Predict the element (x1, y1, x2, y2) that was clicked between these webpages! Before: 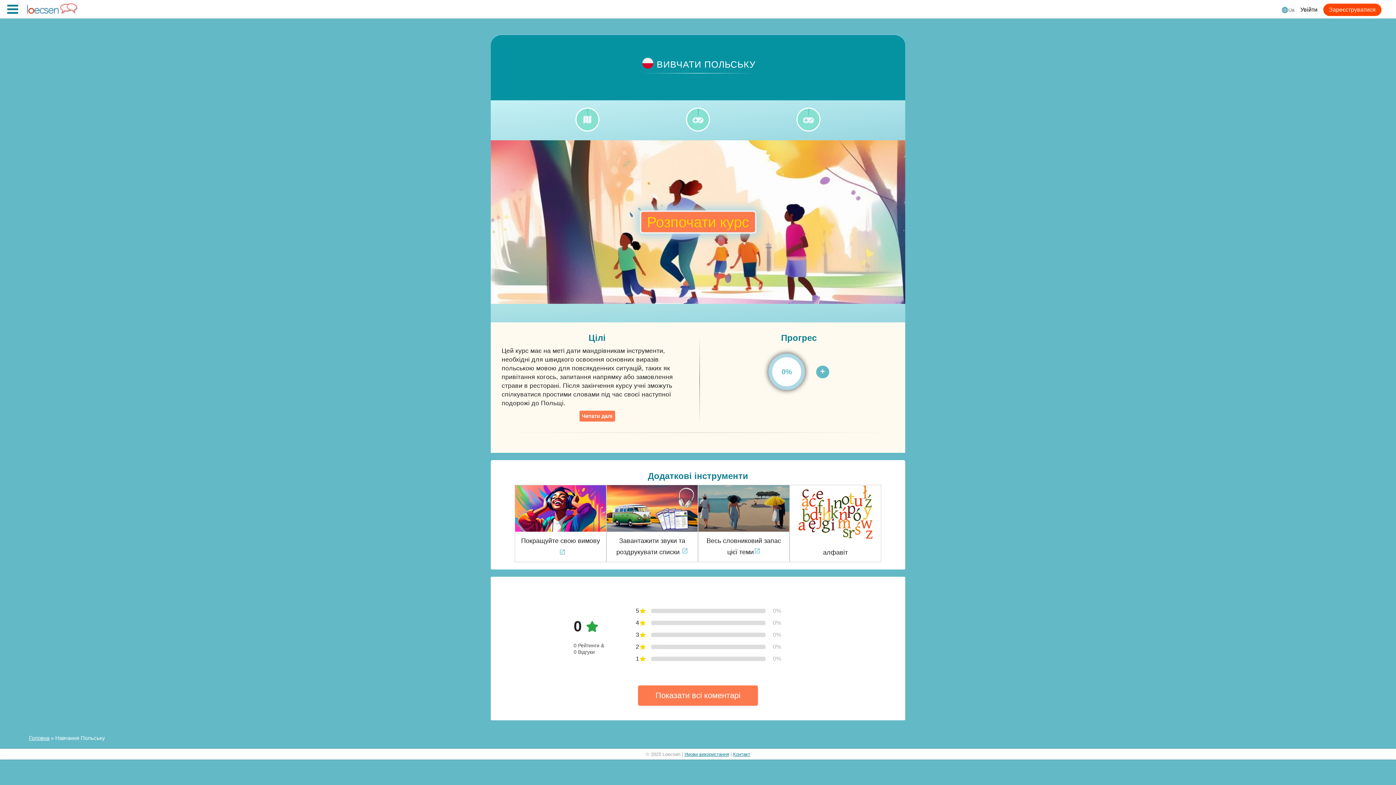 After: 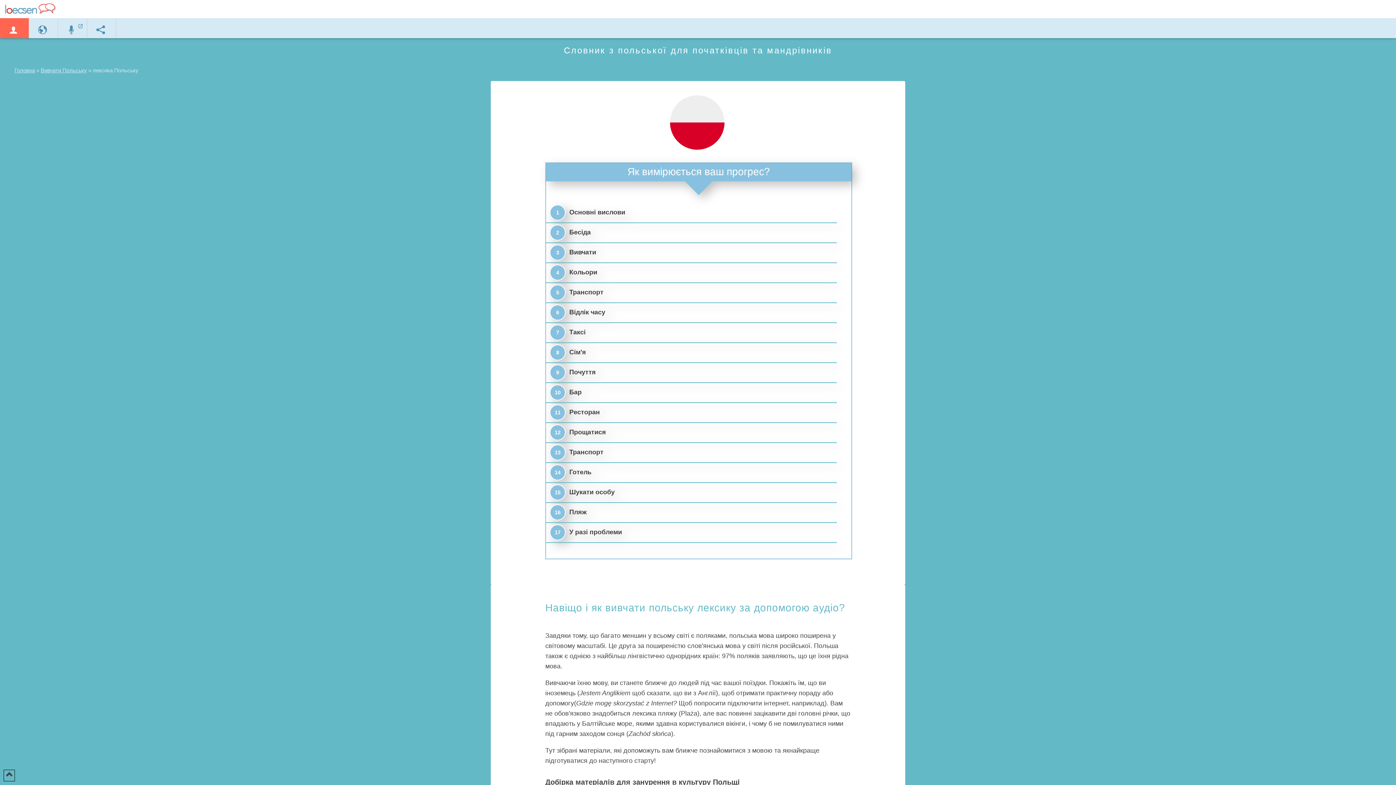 Action: bbox: (698, 504, 789, 561) label: Весь словниковий запас цієї теми